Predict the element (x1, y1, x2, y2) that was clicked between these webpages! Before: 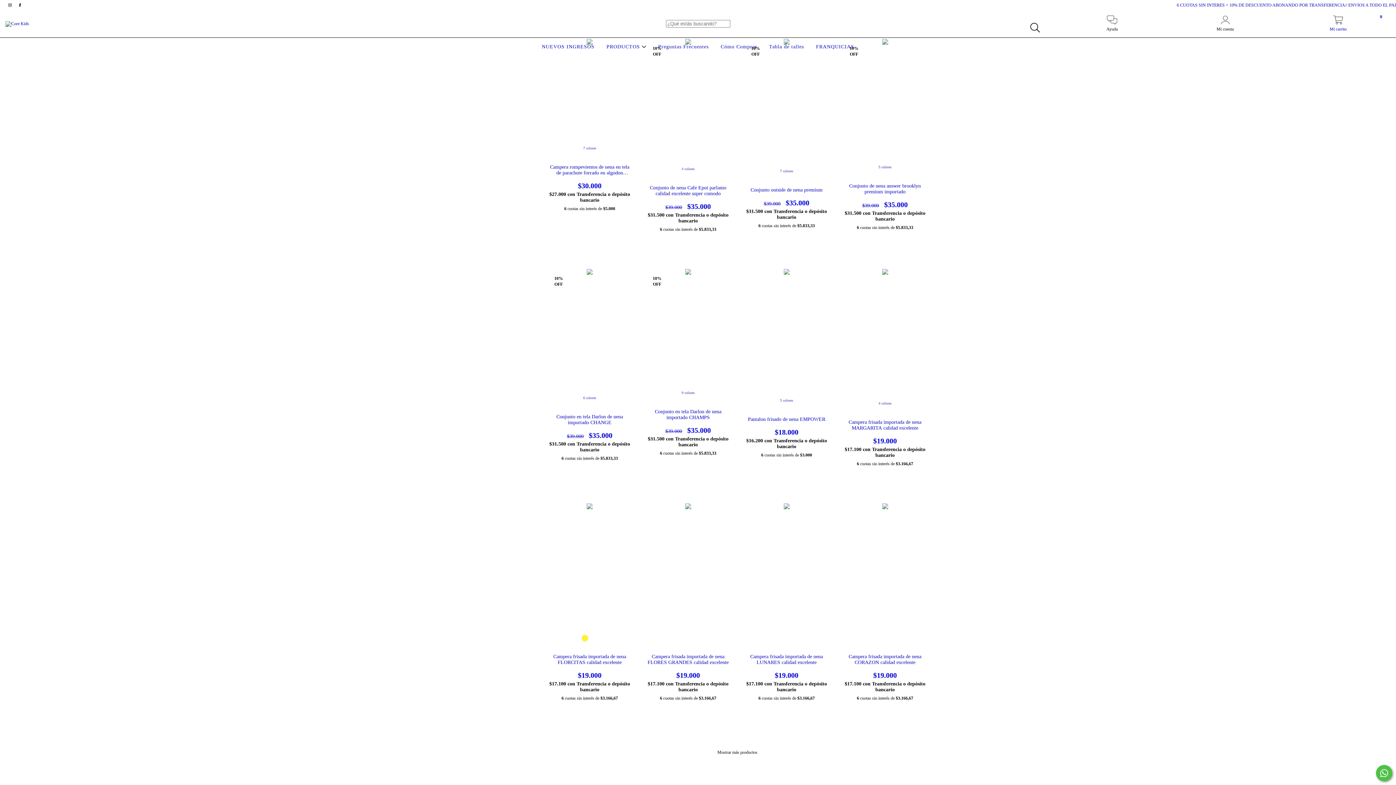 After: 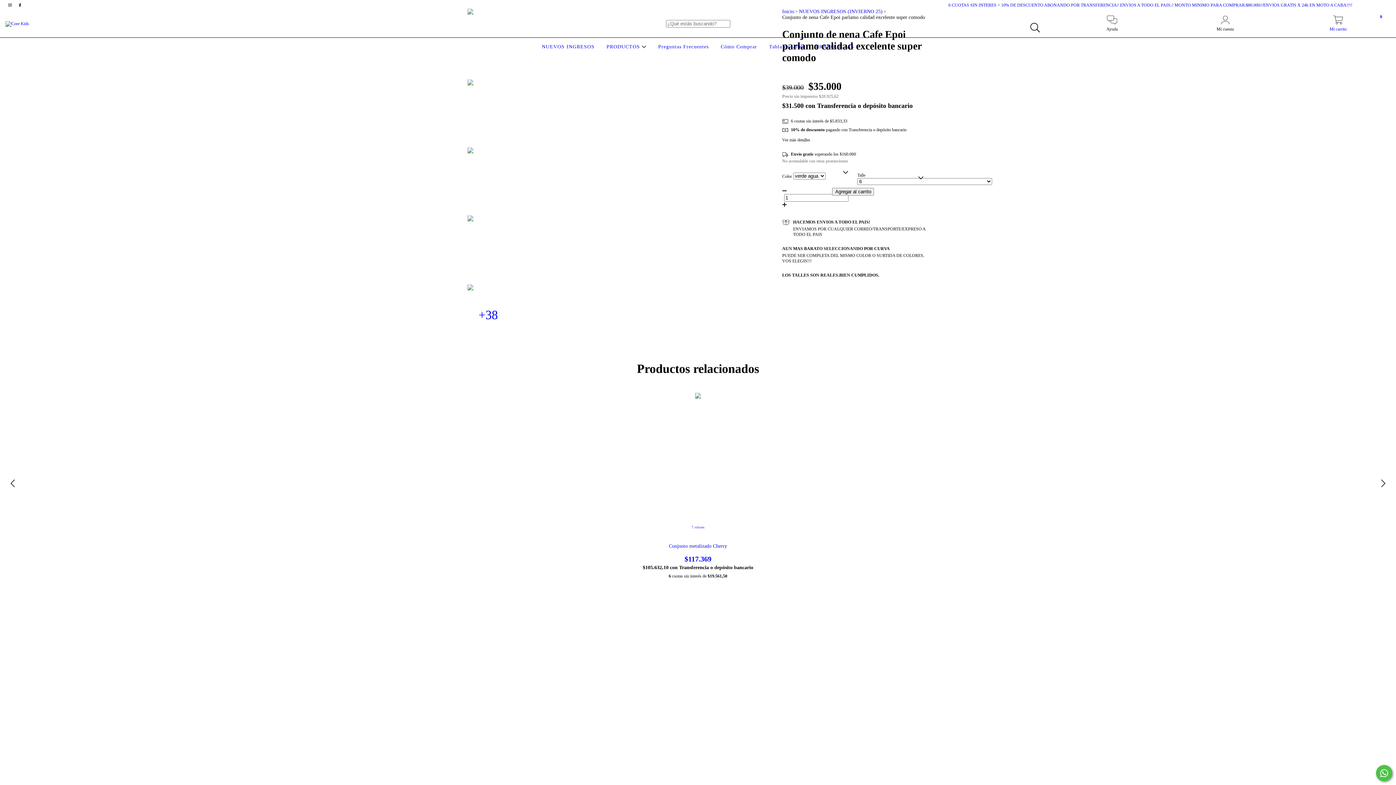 Action: label: 4 colores bbox: (678, 166, 697, 172)